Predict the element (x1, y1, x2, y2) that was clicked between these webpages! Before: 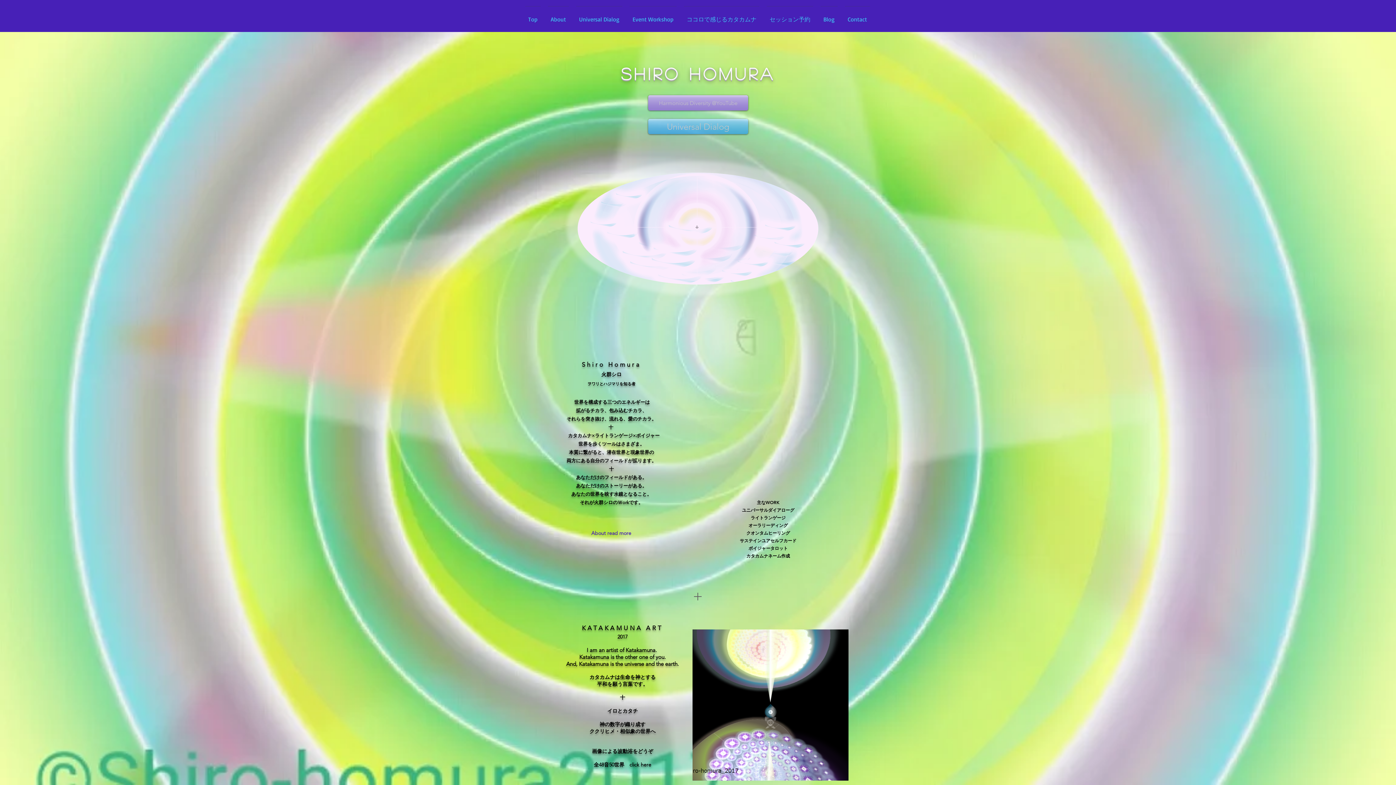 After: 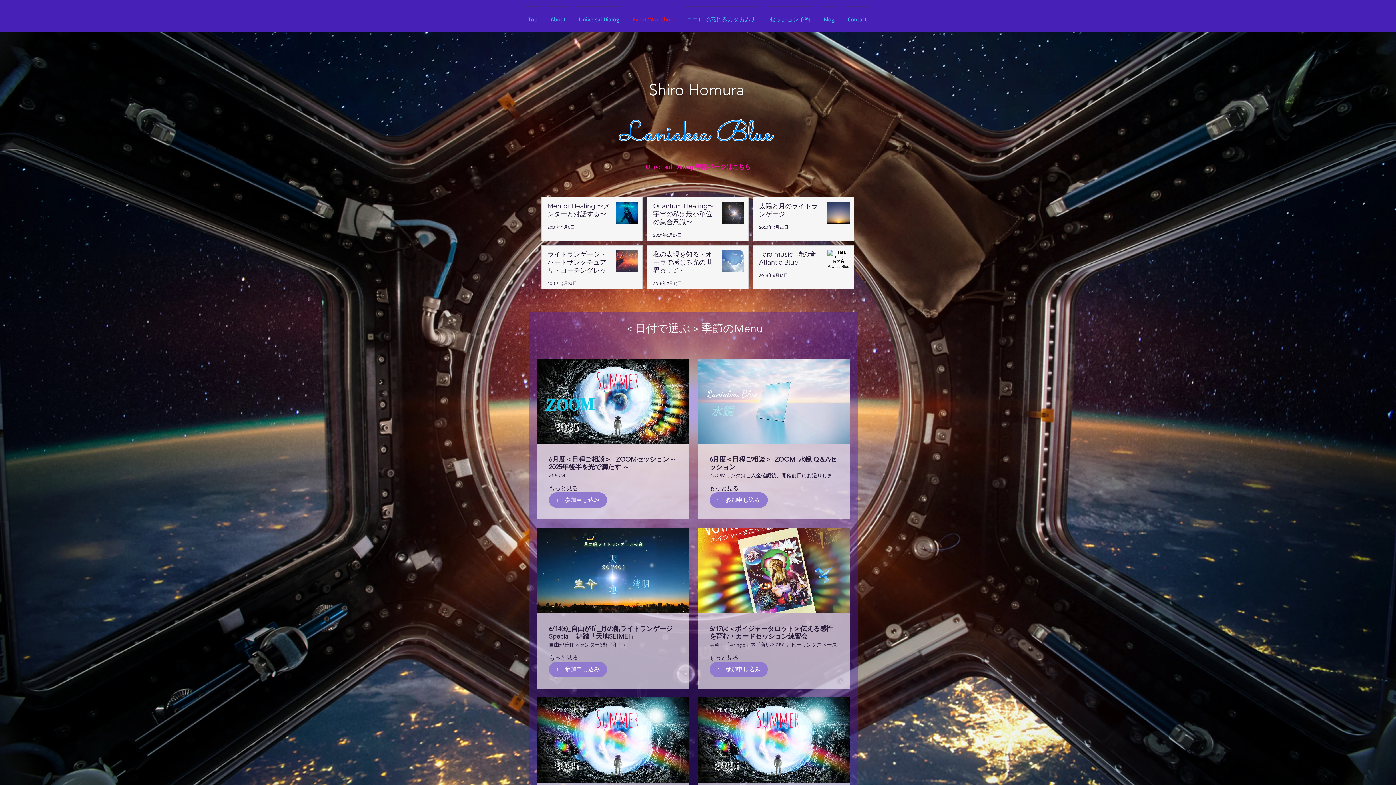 Action: label: Event Workshop bbox: (626, 6, 680, 25)